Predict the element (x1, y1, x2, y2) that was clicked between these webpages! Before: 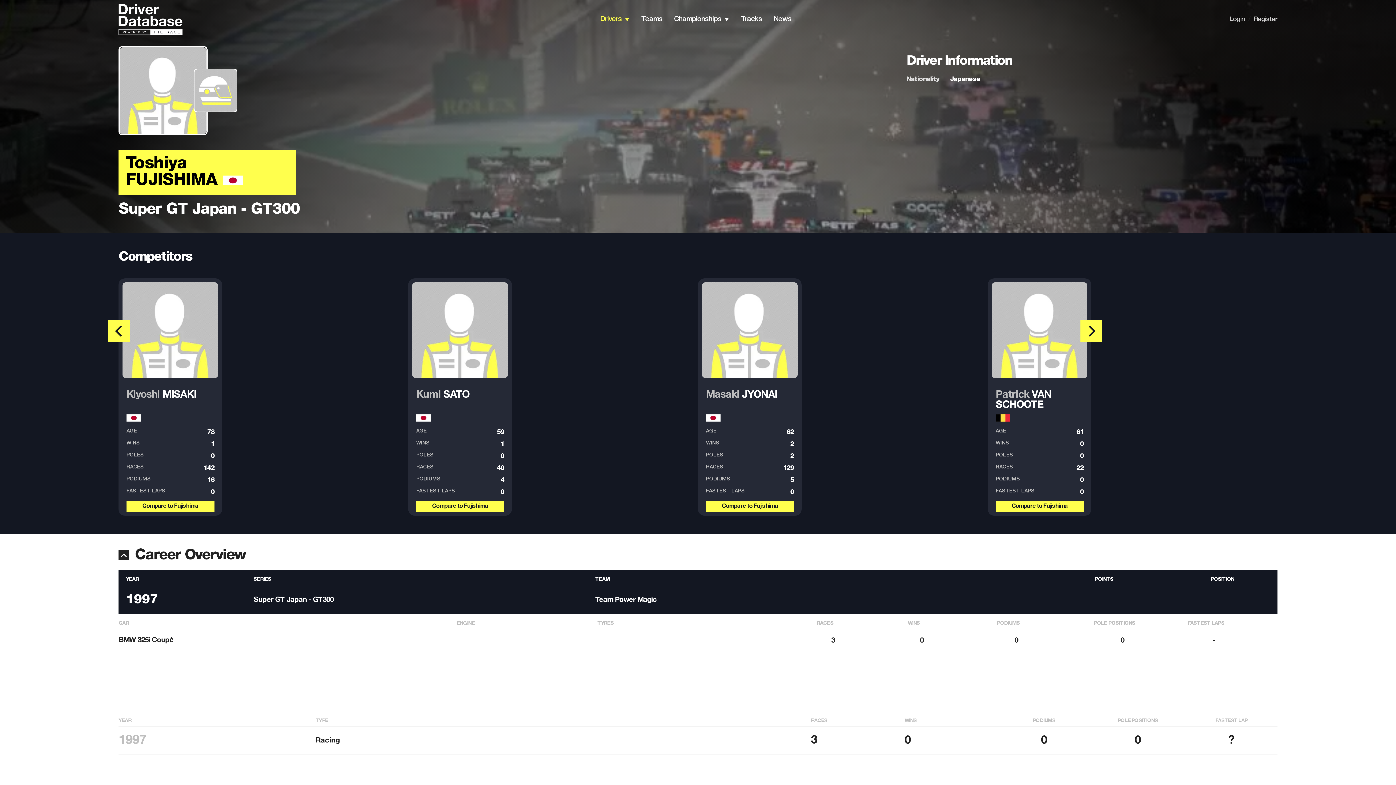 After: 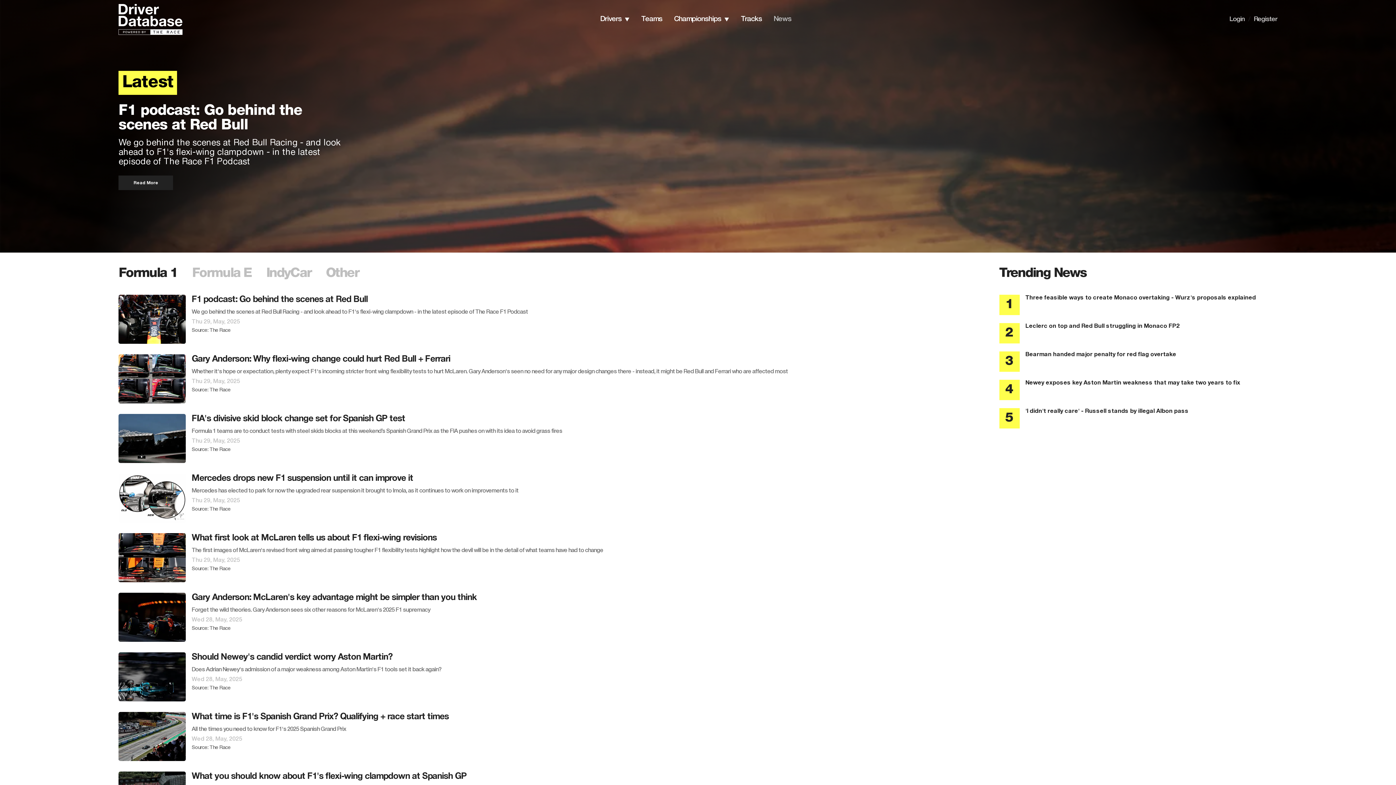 Action: bbox: (773, 15, 791, 22) label: News